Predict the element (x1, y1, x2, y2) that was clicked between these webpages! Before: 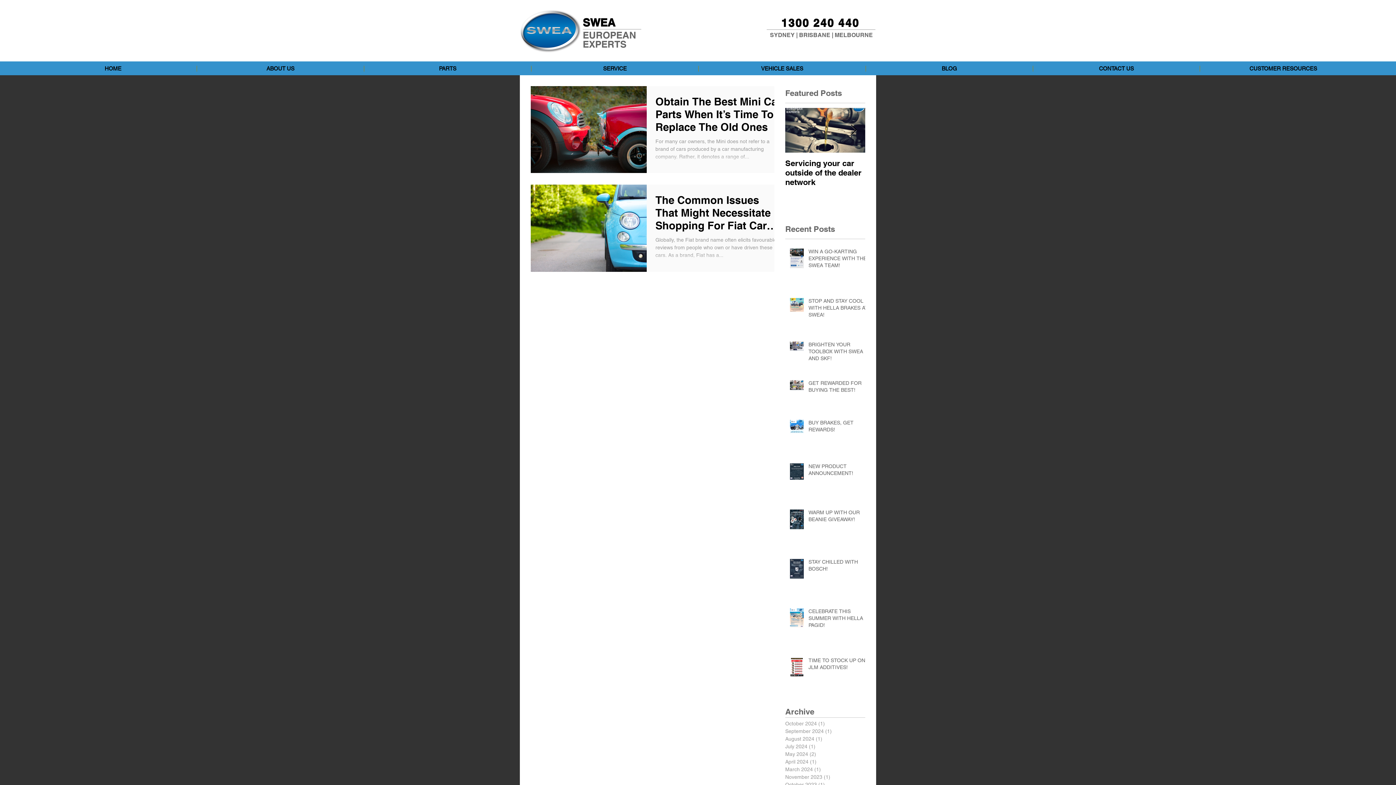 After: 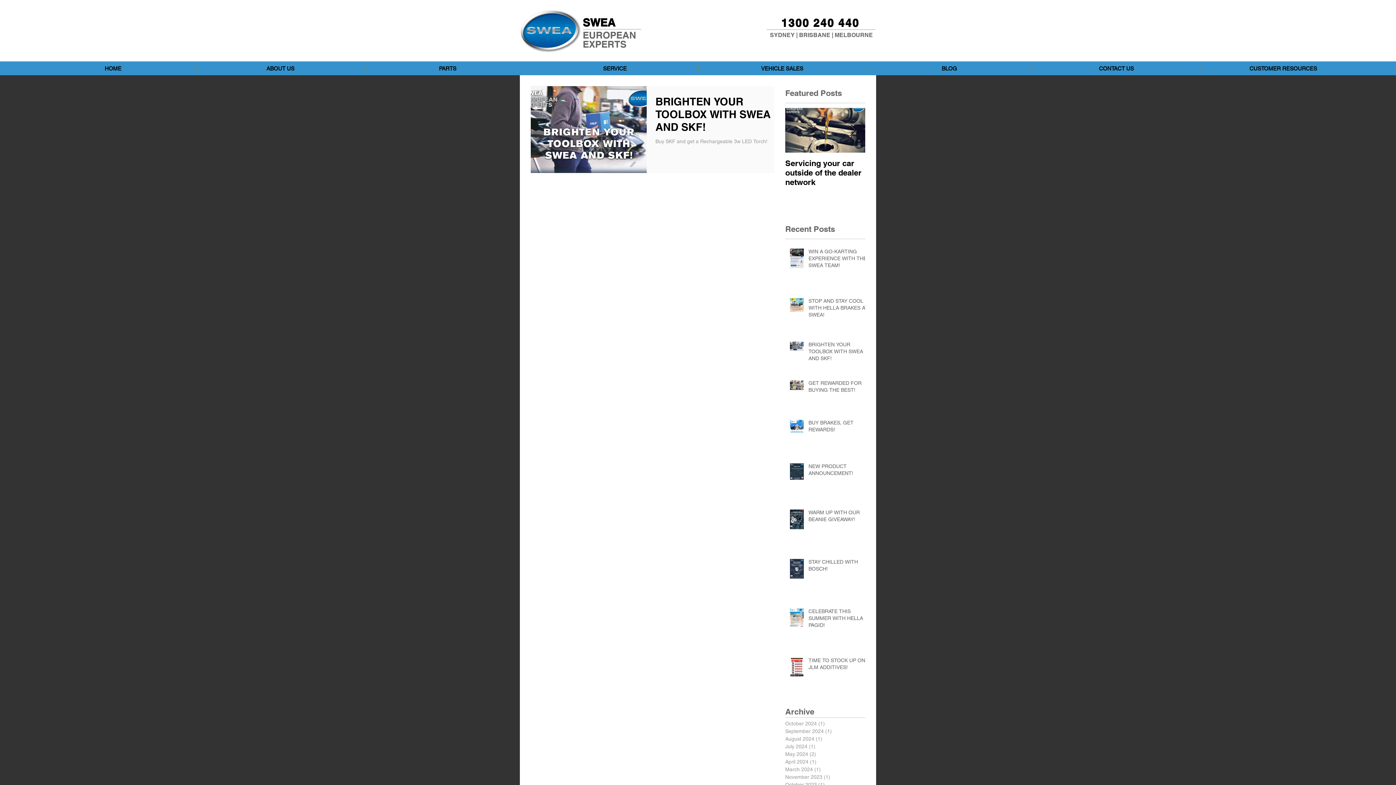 Action: bbox: (785, 735, 861, 743) label: August 2024 (1)
1 post